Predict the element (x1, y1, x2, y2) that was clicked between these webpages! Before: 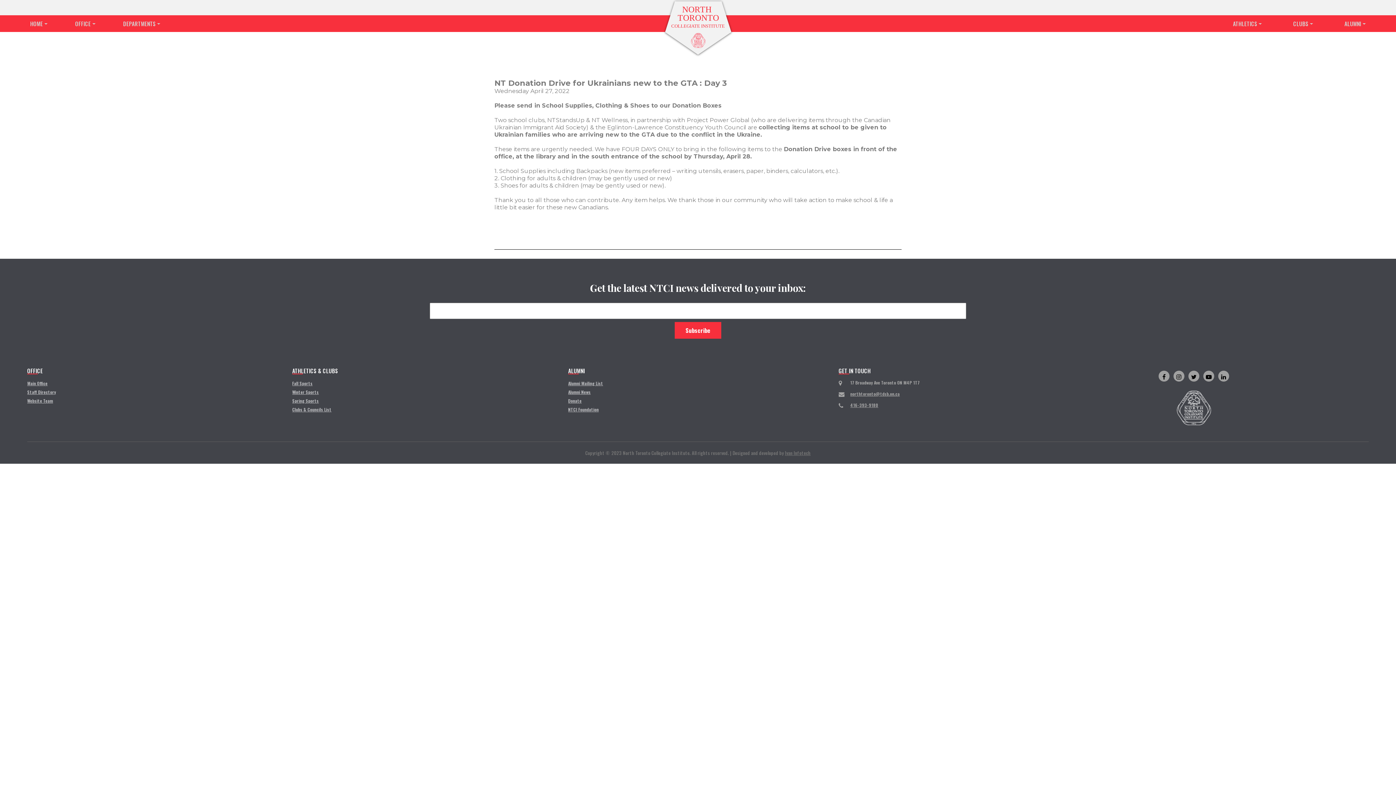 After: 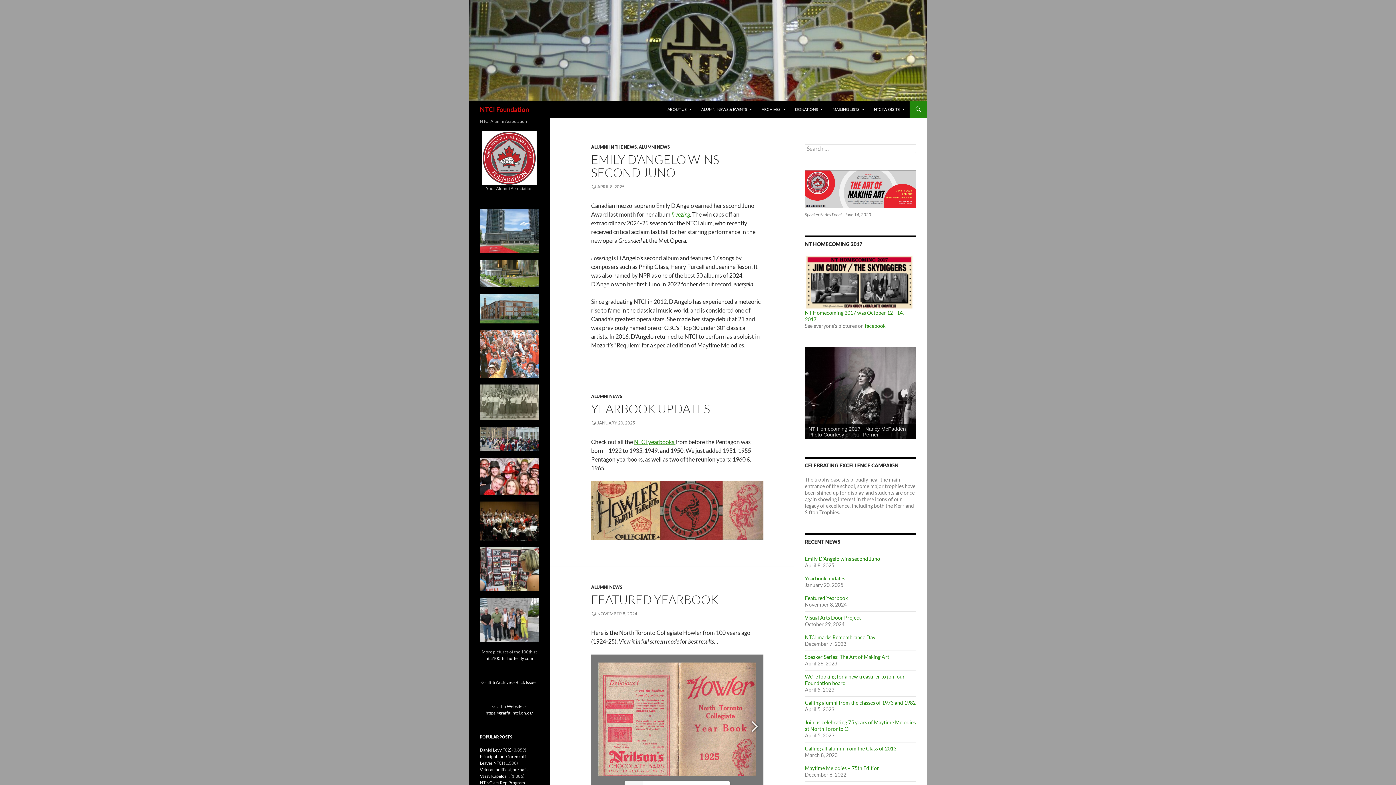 Action: bbox: (568, 406, 598, 412) label: NTCI Foundation